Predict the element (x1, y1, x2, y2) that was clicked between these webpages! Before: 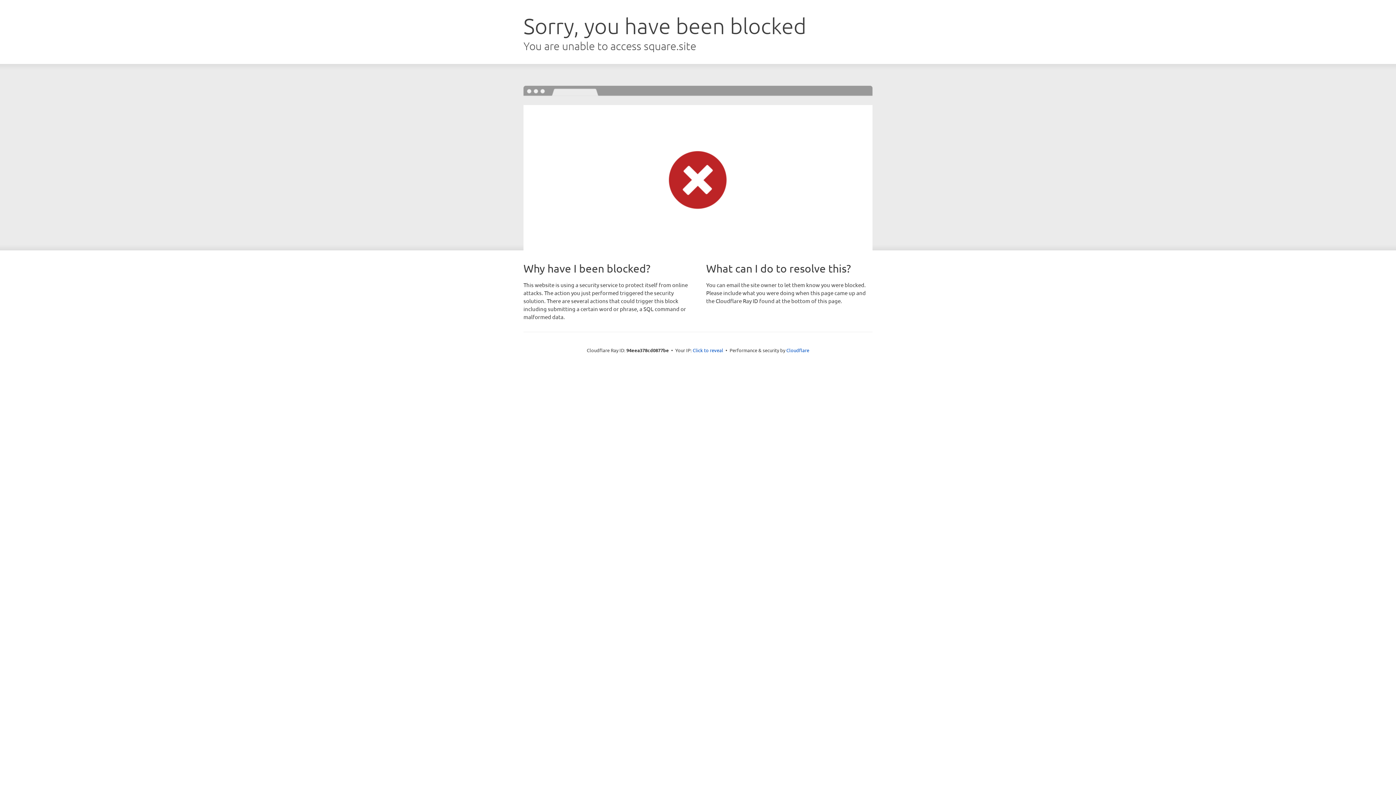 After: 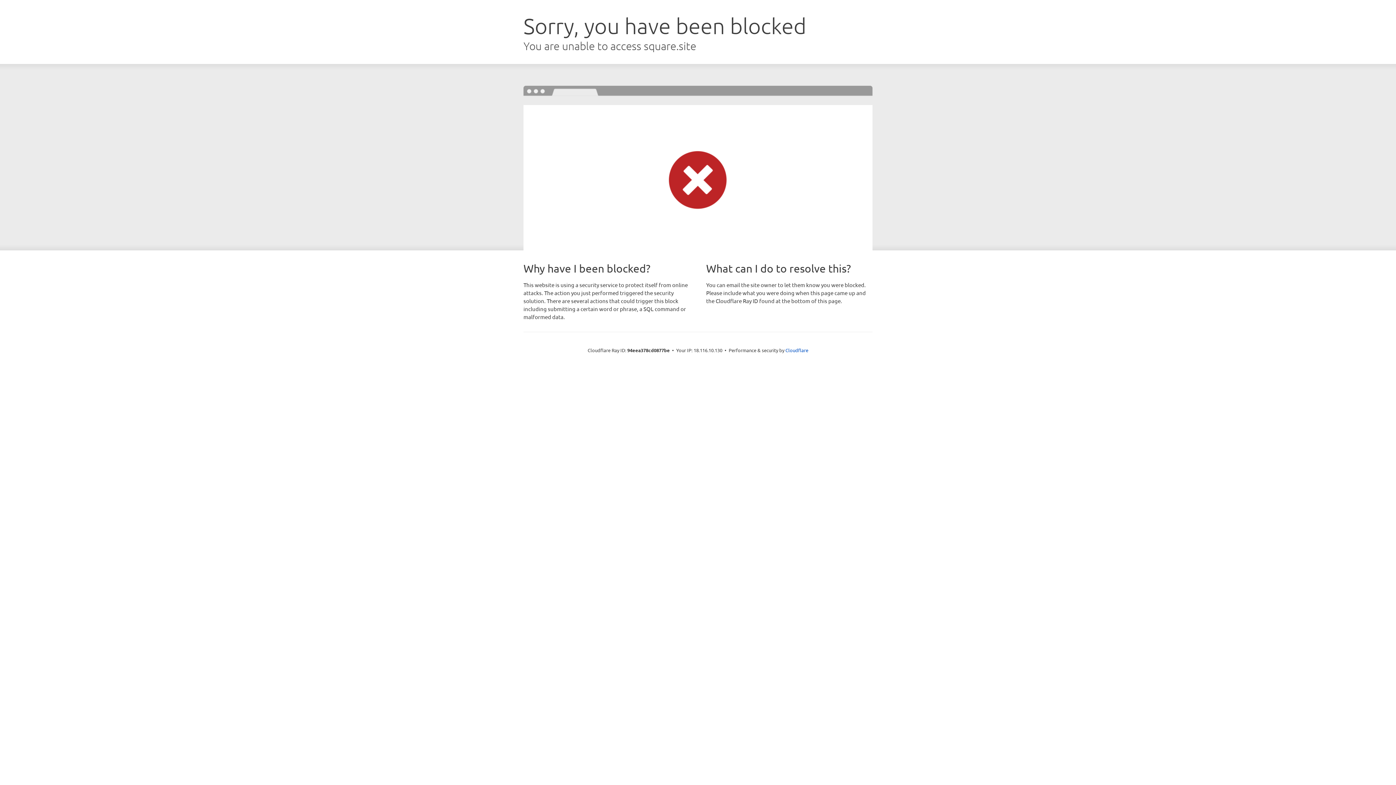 Action: label: Click to reveal bbox: (692, 346, 723, 353)